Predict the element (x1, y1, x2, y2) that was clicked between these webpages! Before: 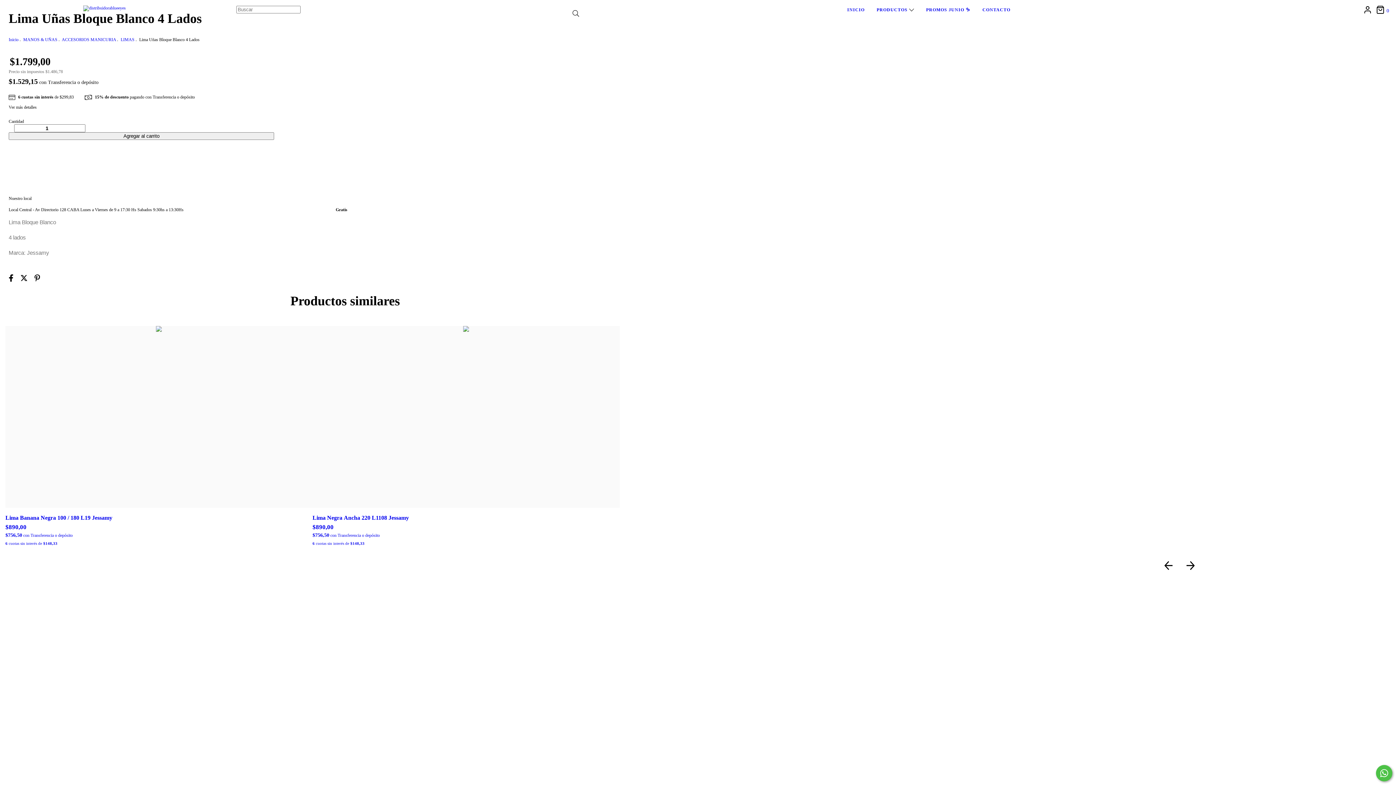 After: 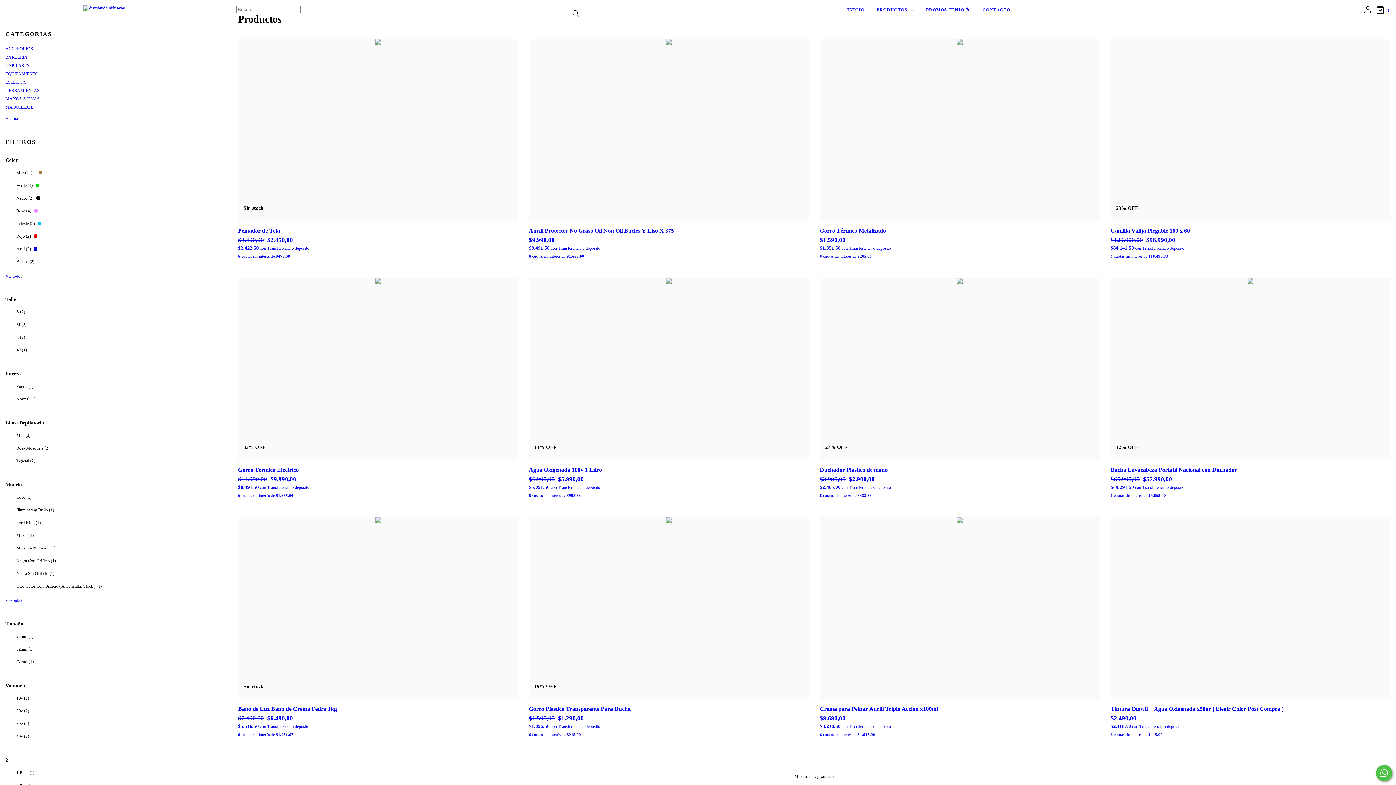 Action: bbox: (876, 7, 914, 12) label: PRODUCTOS 